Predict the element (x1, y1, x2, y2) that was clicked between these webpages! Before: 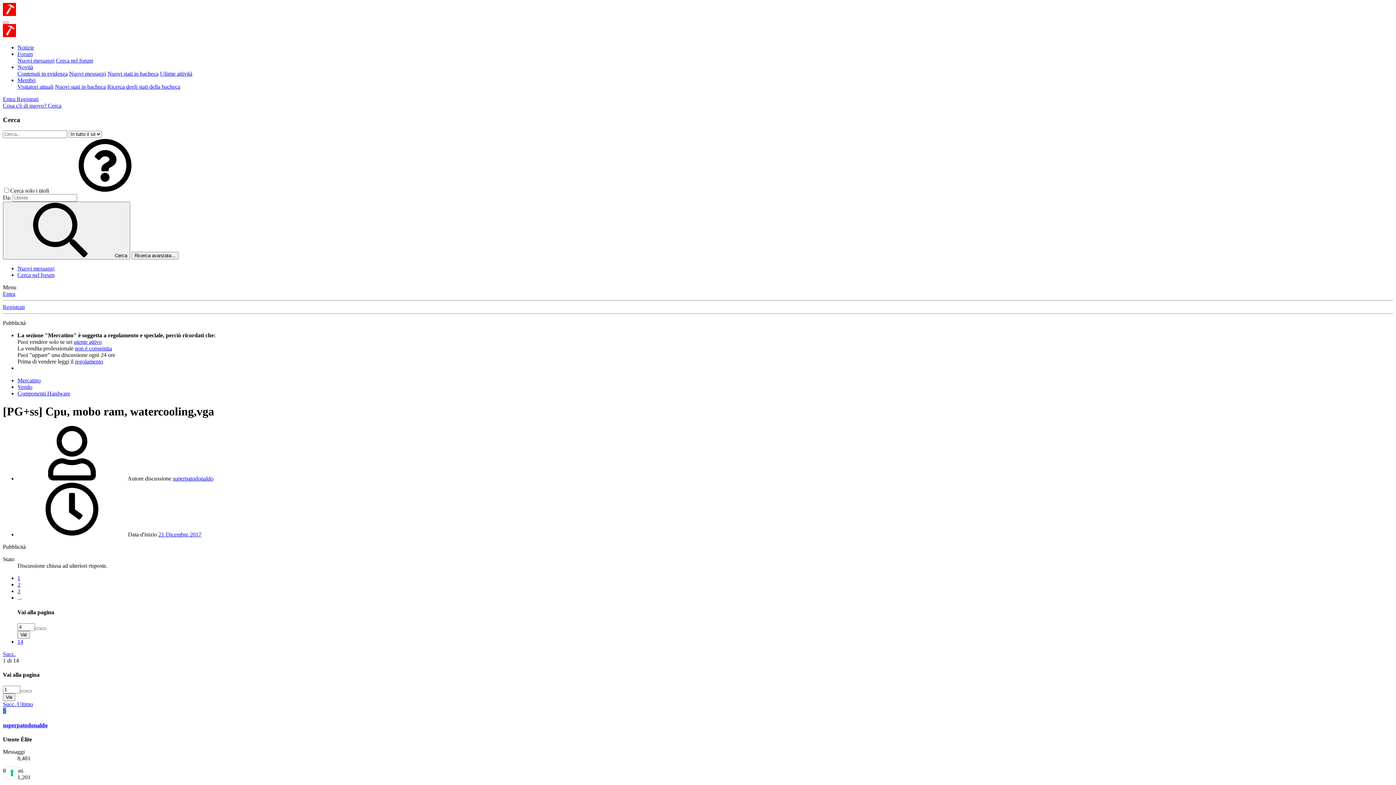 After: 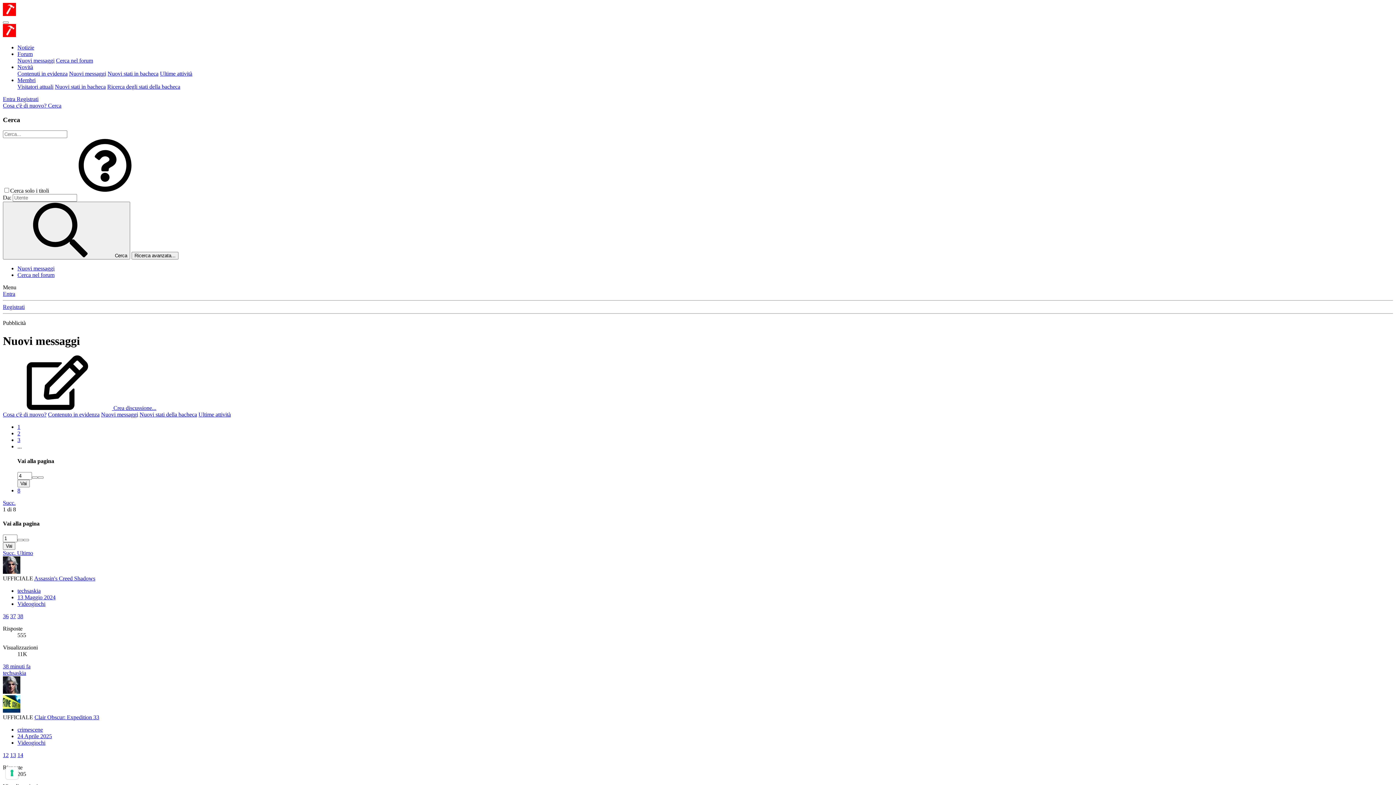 Action: bbox: (69, 70, 106, 76) label: Nuovi messaggi